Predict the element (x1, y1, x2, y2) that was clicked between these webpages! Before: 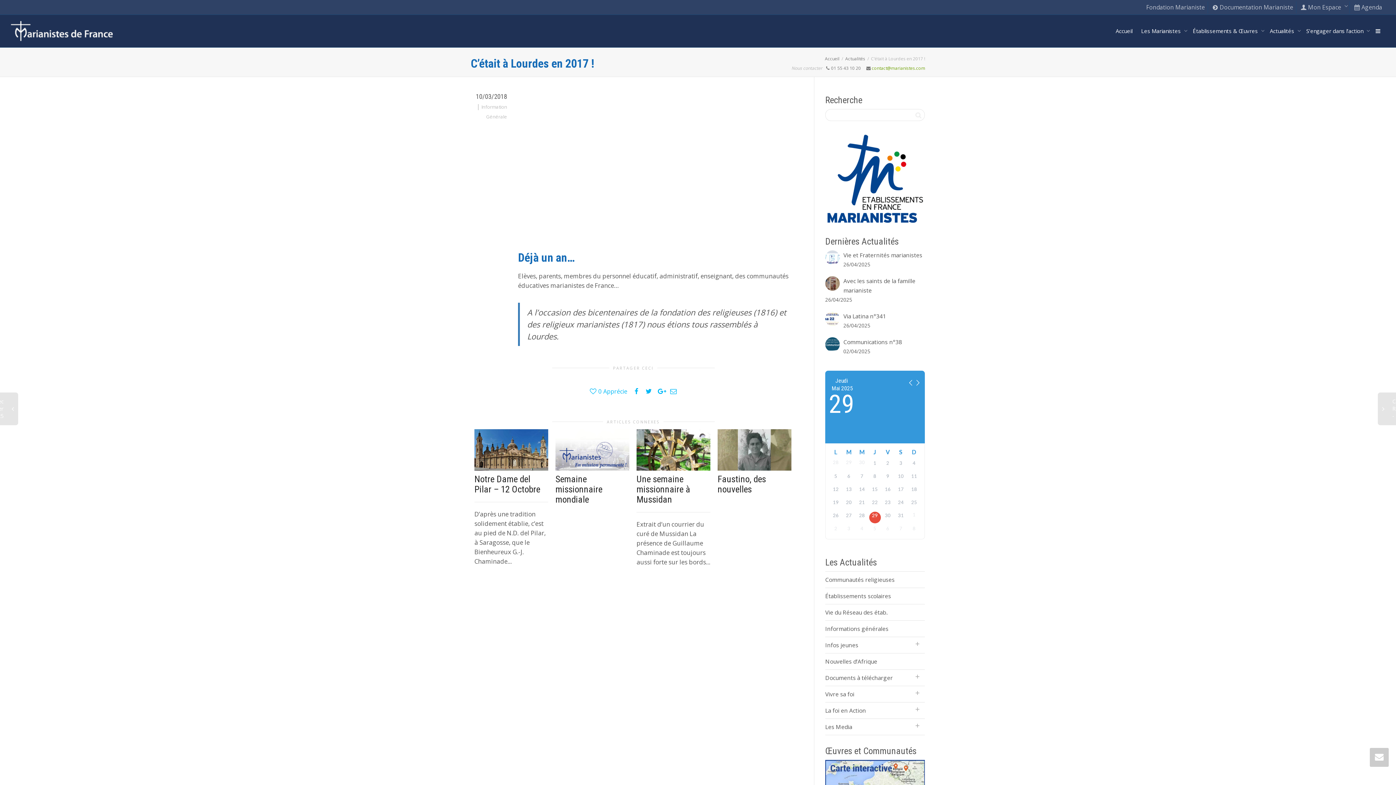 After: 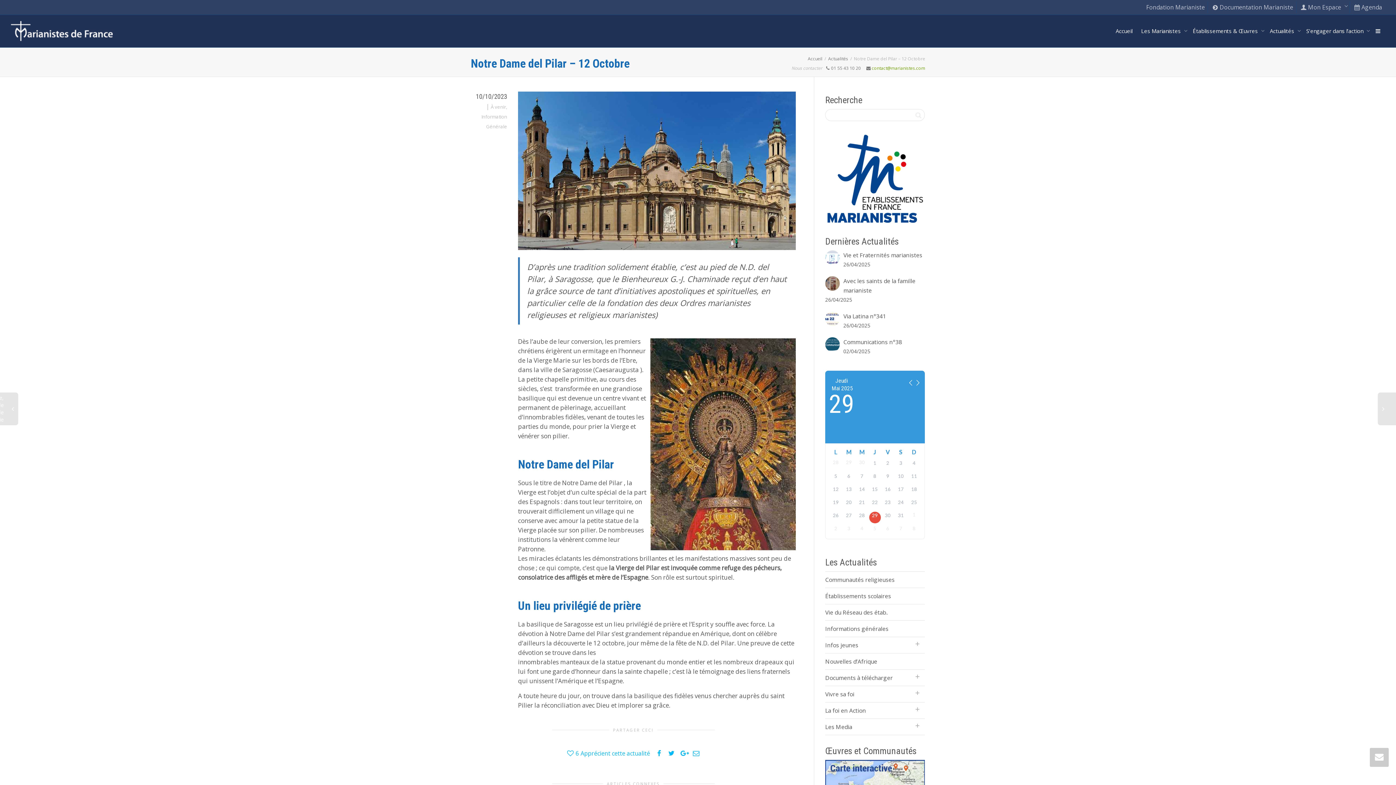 Action: label: Notre Dame del Pilar – 12 Octobre bbox: (474, 474, 540, 495)